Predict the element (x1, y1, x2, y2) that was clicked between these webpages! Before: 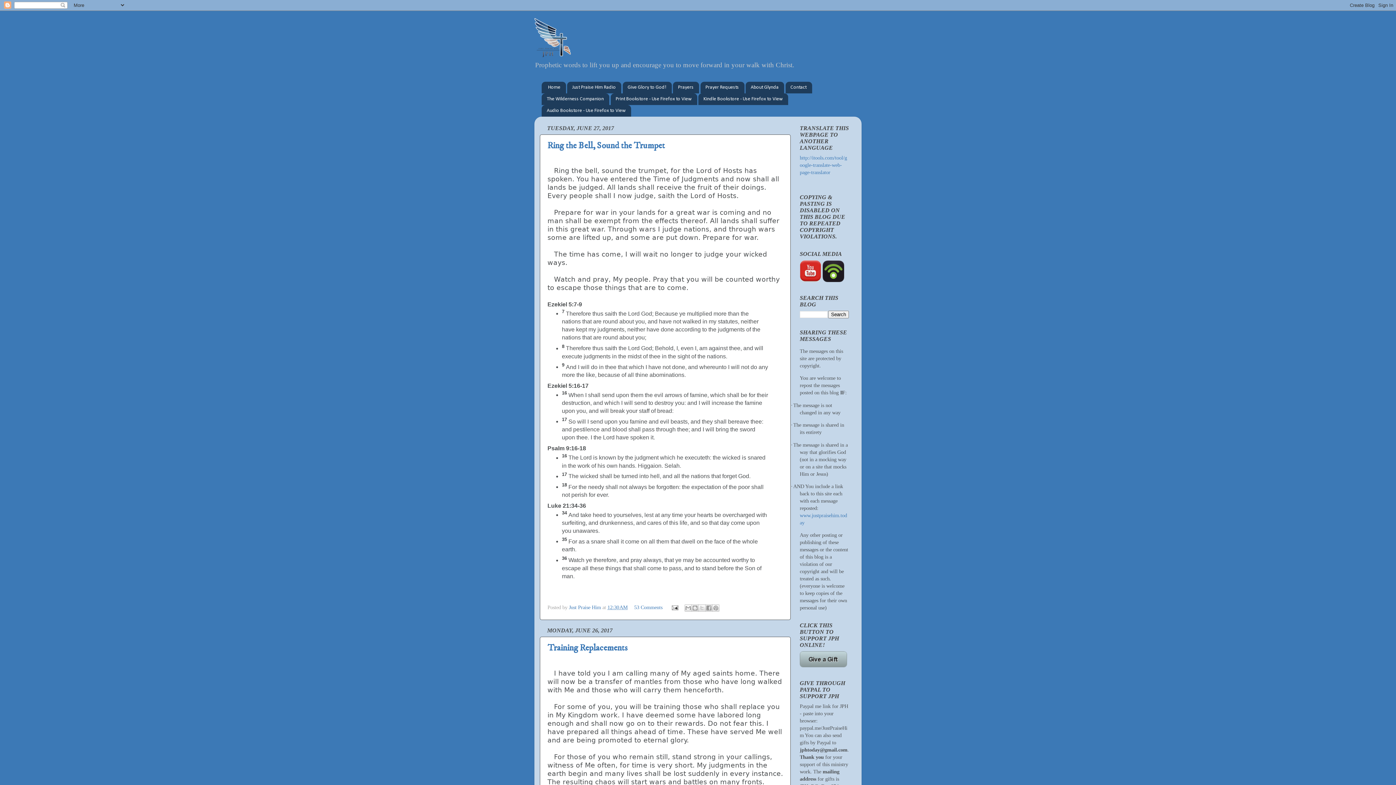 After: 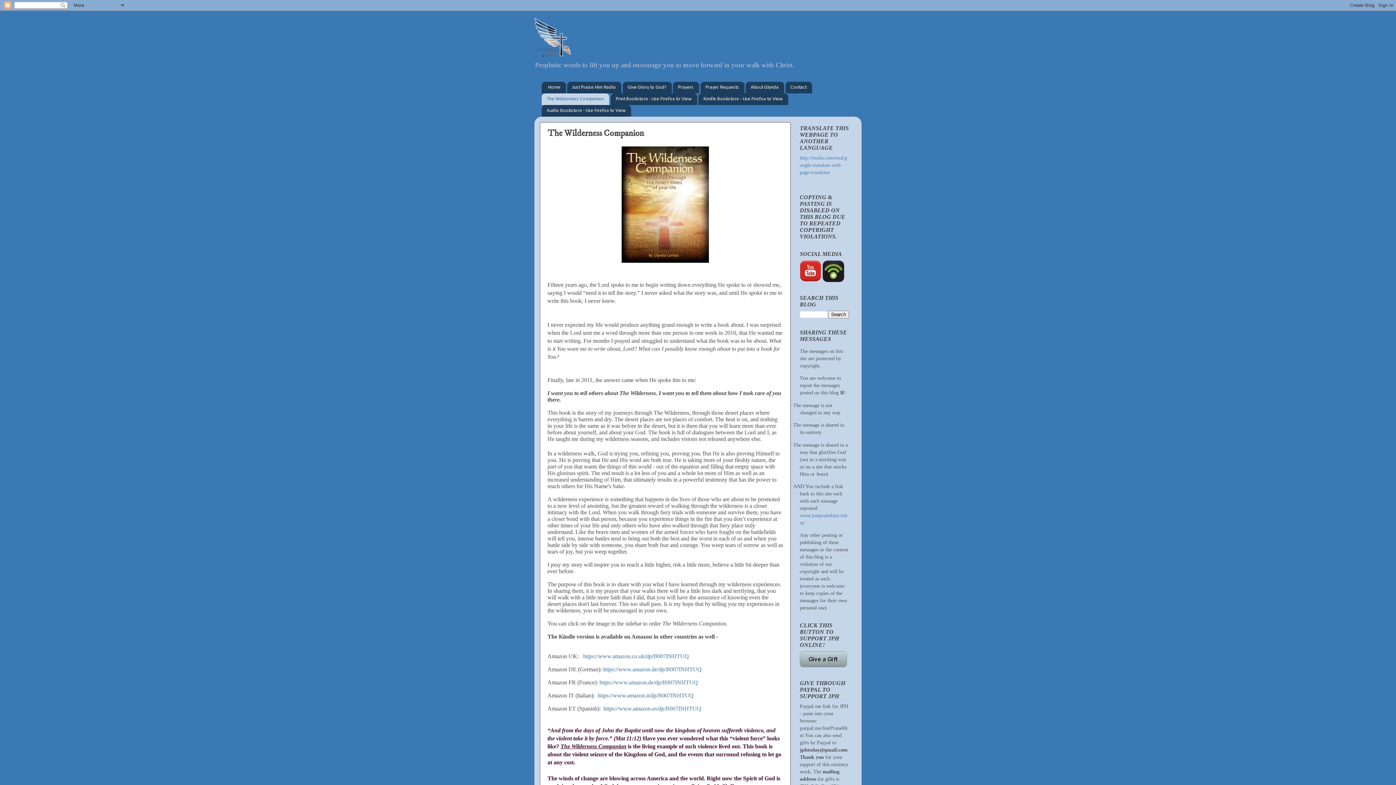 Action: bbox: (541, 93, 609, 104) label: The Wilderness Companion